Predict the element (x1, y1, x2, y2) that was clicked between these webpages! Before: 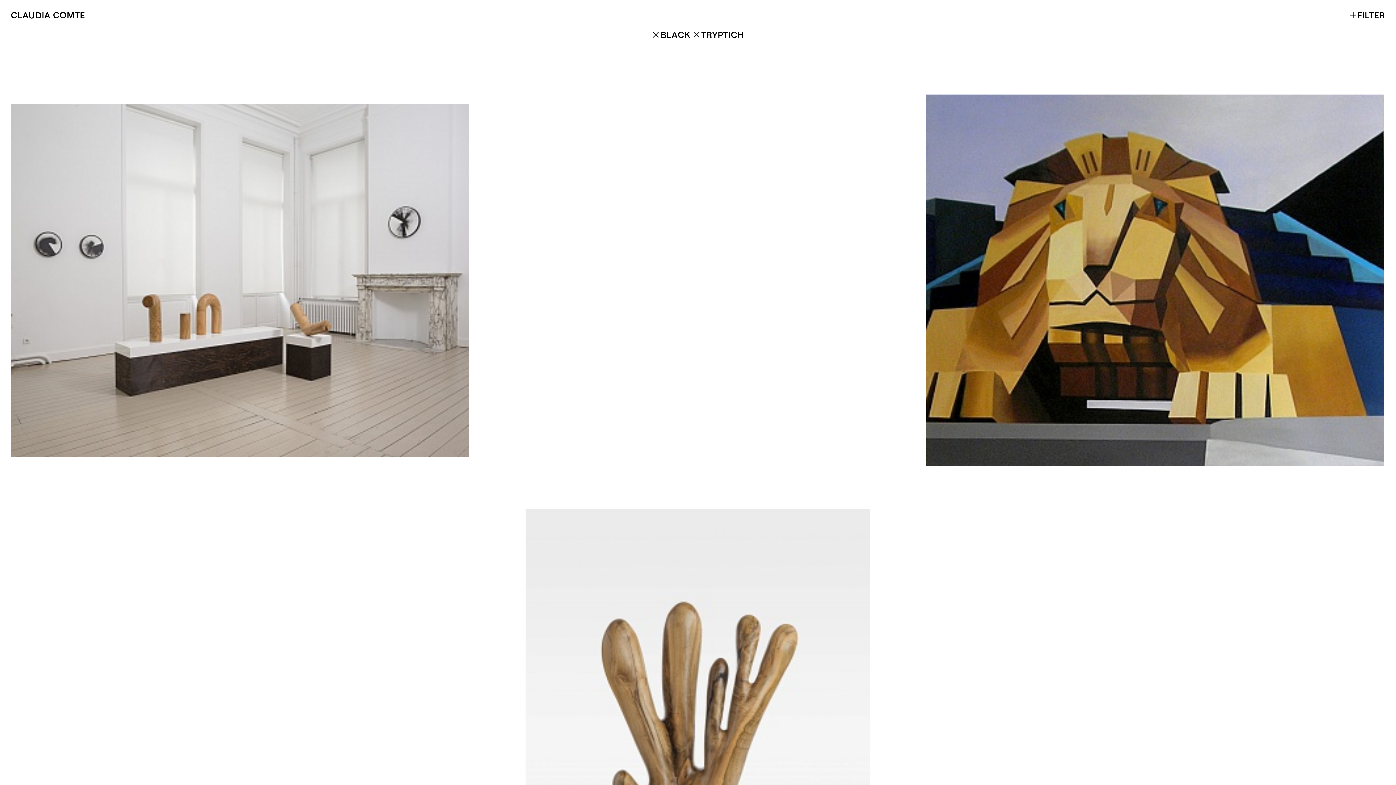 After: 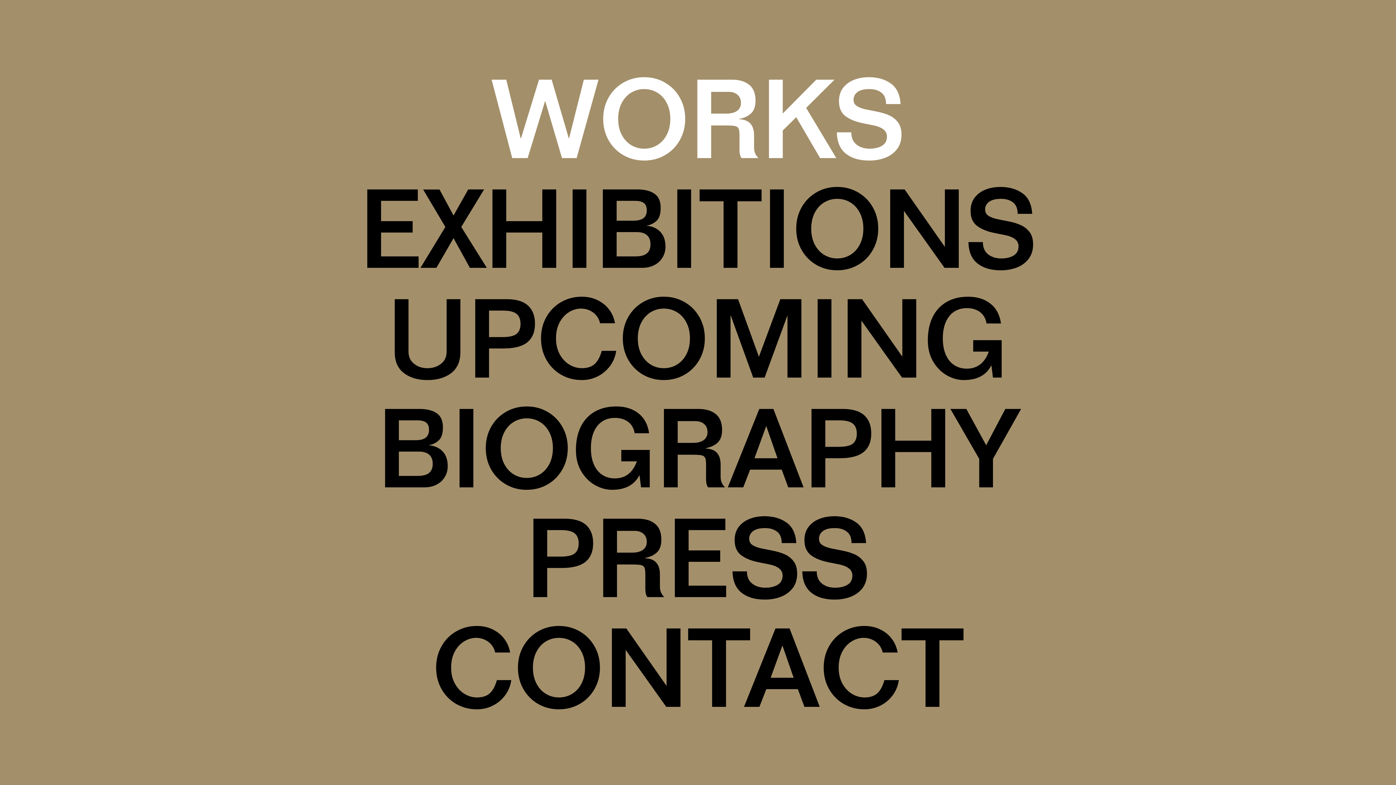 Action: label: CLAUDIA COMTE bbox: (10, 10, 85, 20)